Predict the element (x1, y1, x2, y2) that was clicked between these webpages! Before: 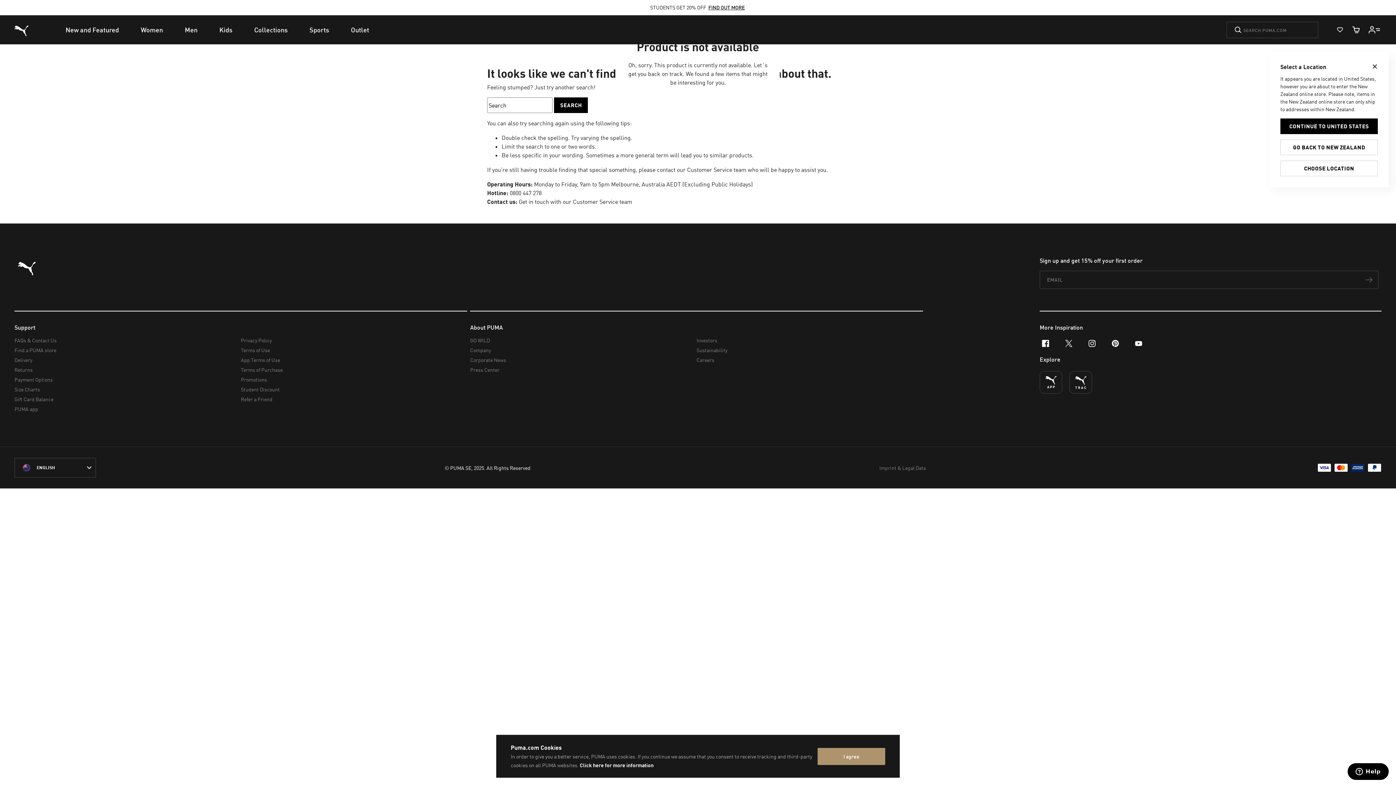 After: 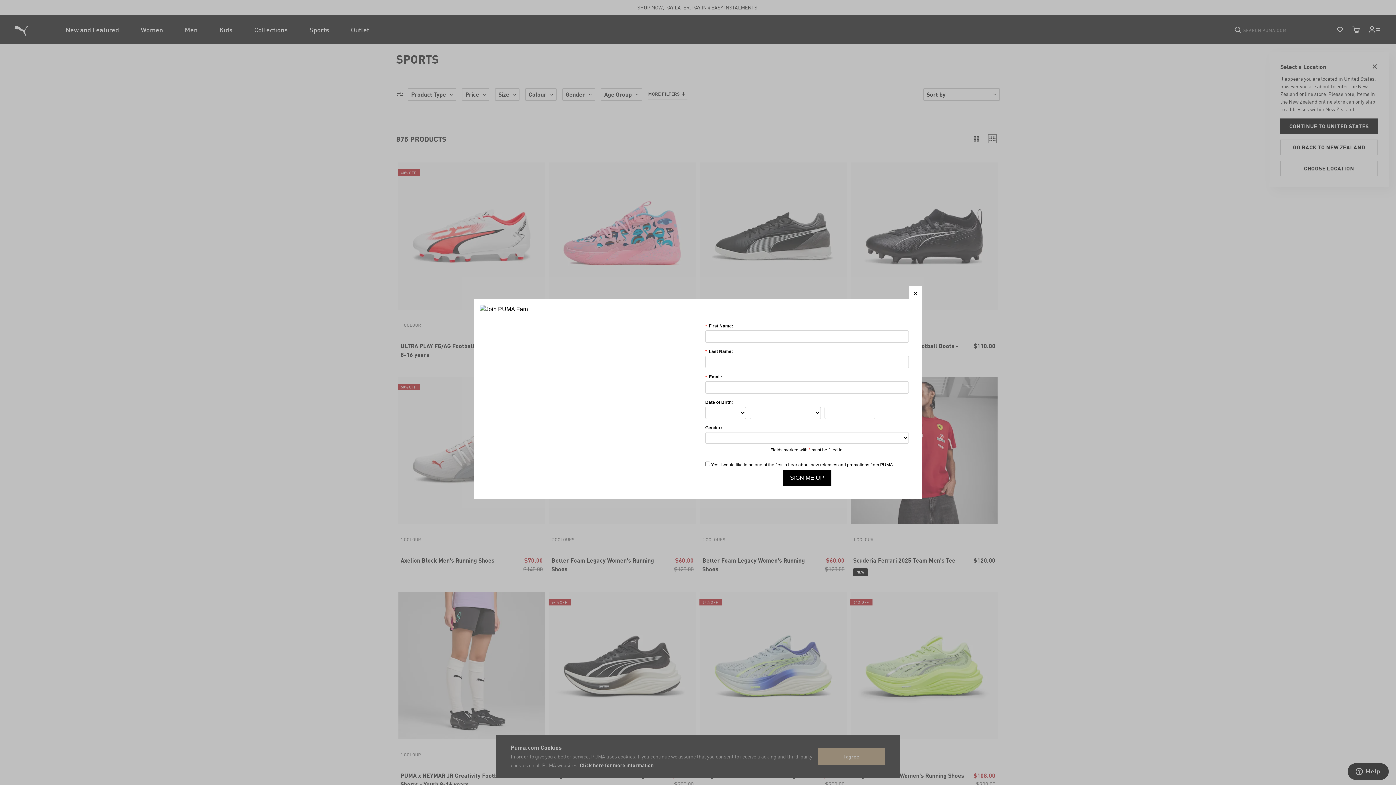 Action: label: Sports bbox: (298, 15, 340, 44)